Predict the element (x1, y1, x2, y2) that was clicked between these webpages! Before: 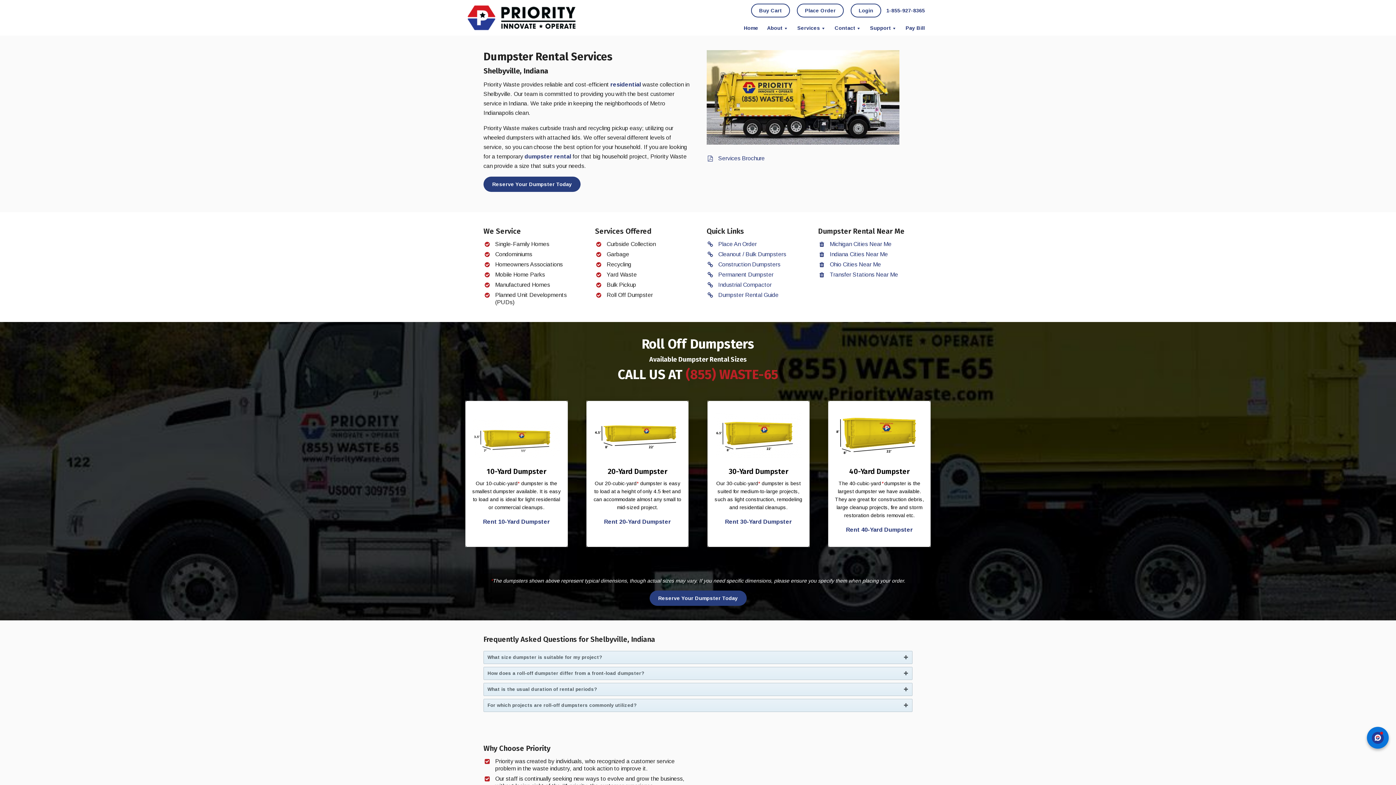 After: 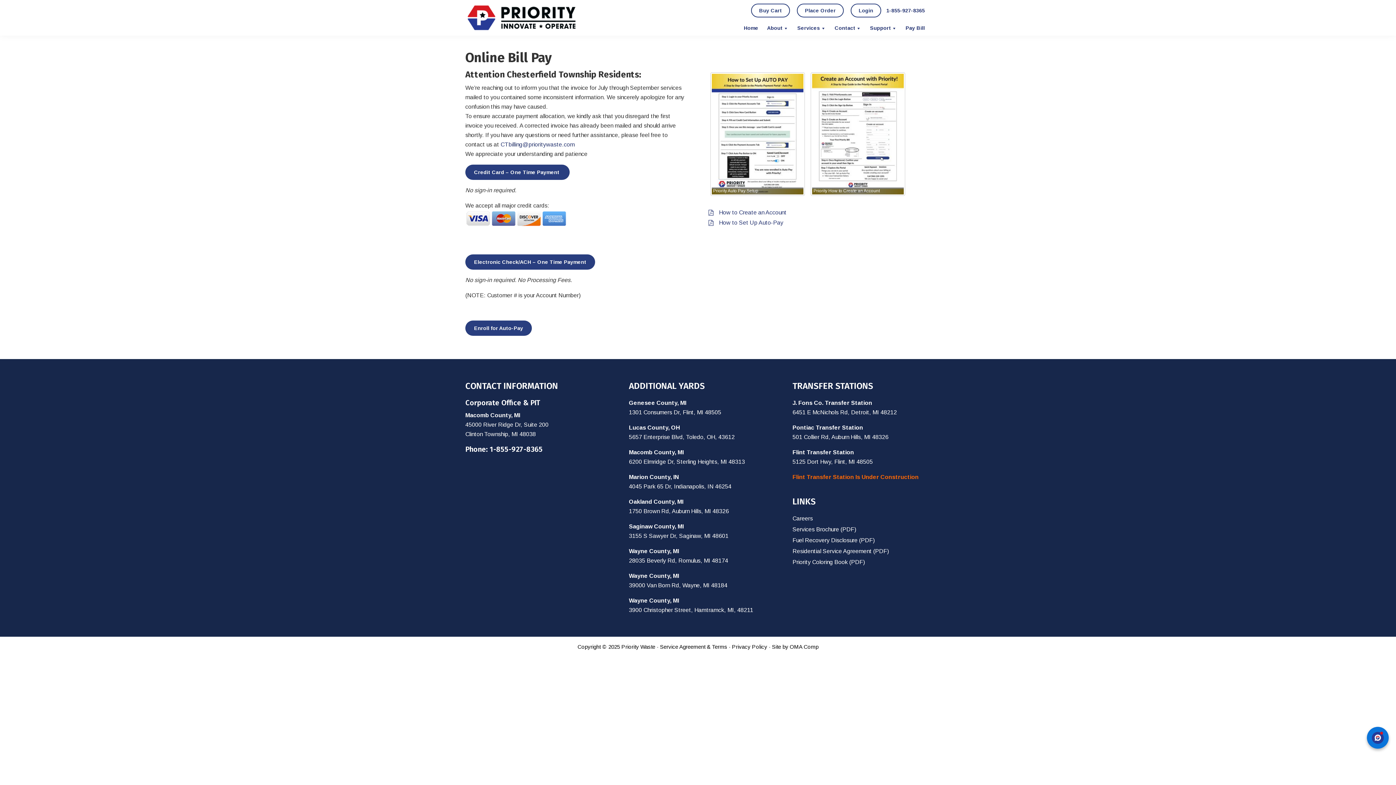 Action: label: Pay Bill bbox: (902, 21, 928, 34)